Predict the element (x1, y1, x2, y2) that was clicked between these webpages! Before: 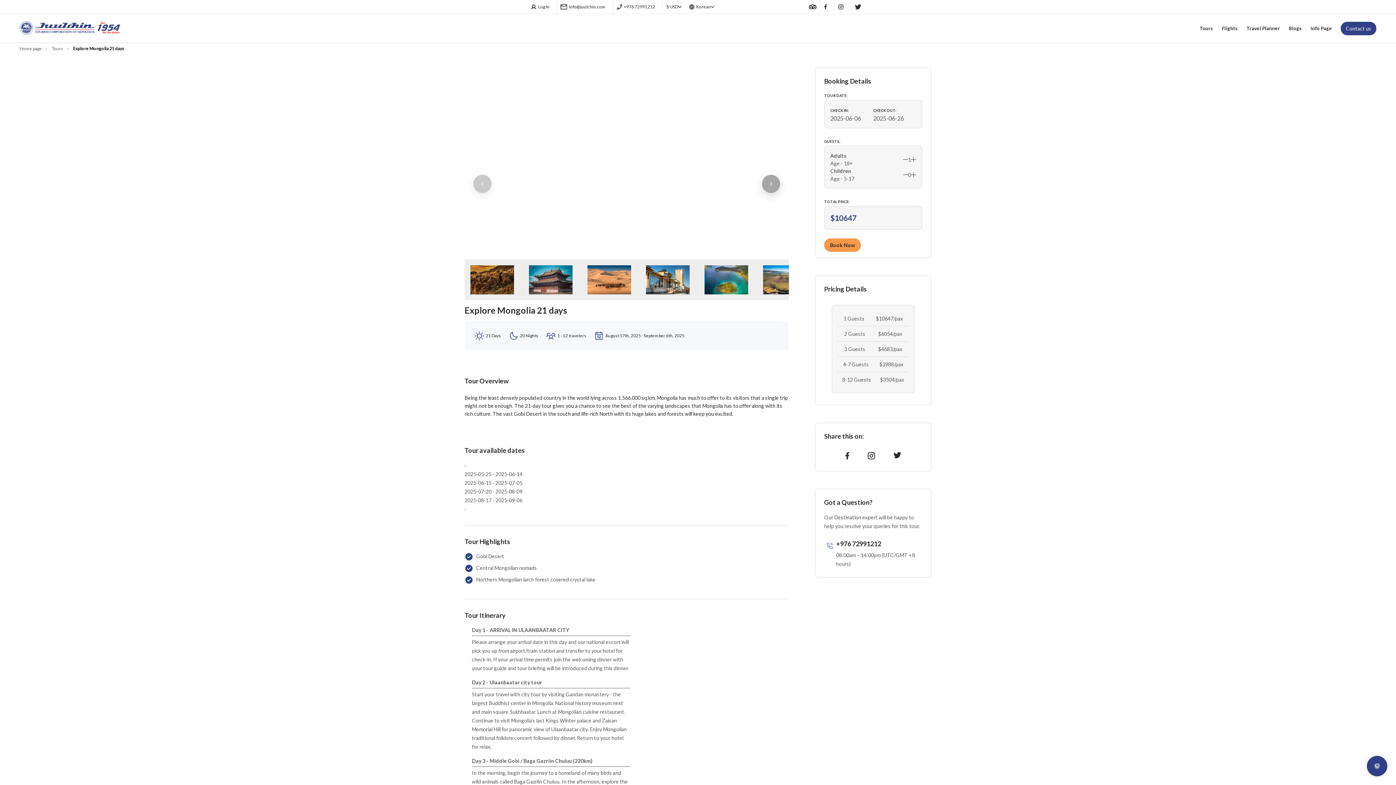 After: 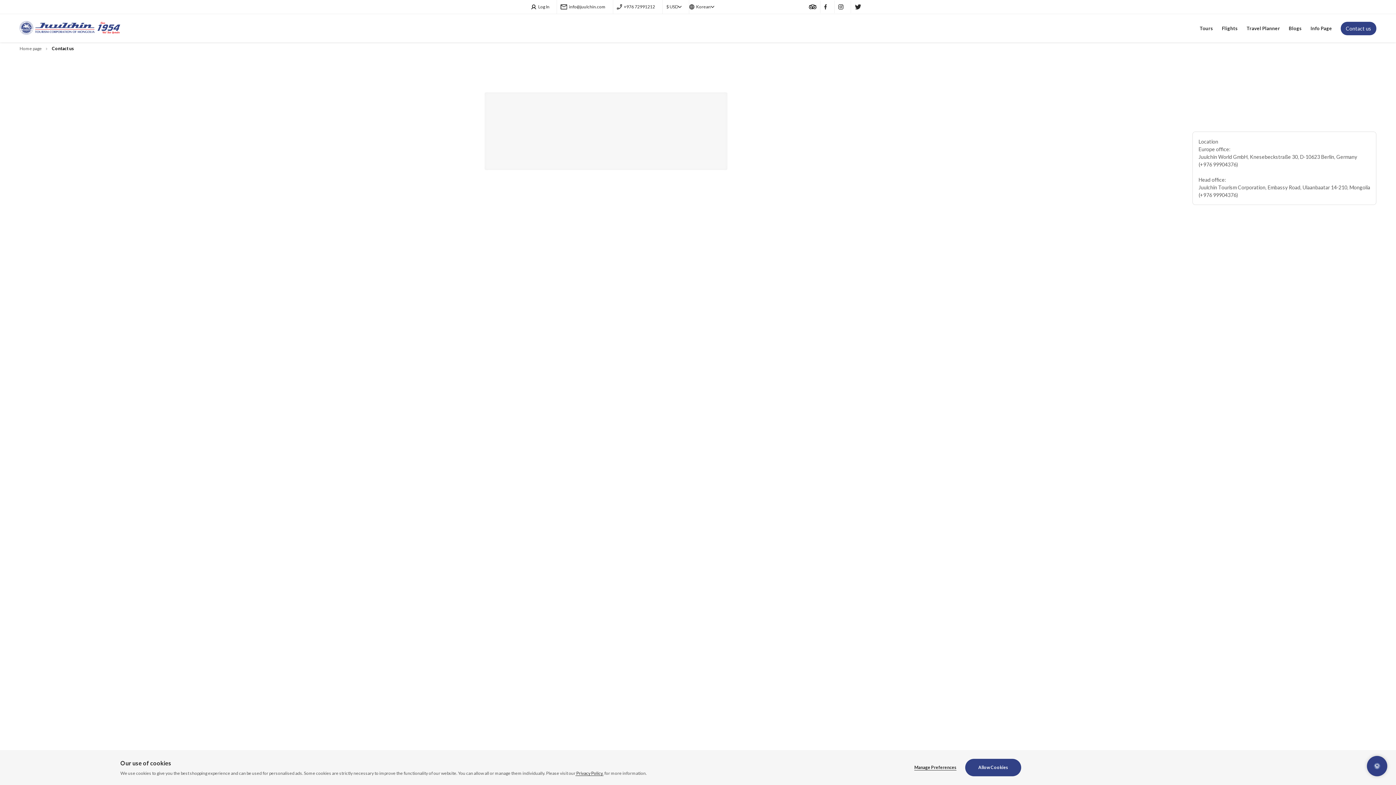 Action: label: Contact us bbox: (1341, 21, 1376, 35)